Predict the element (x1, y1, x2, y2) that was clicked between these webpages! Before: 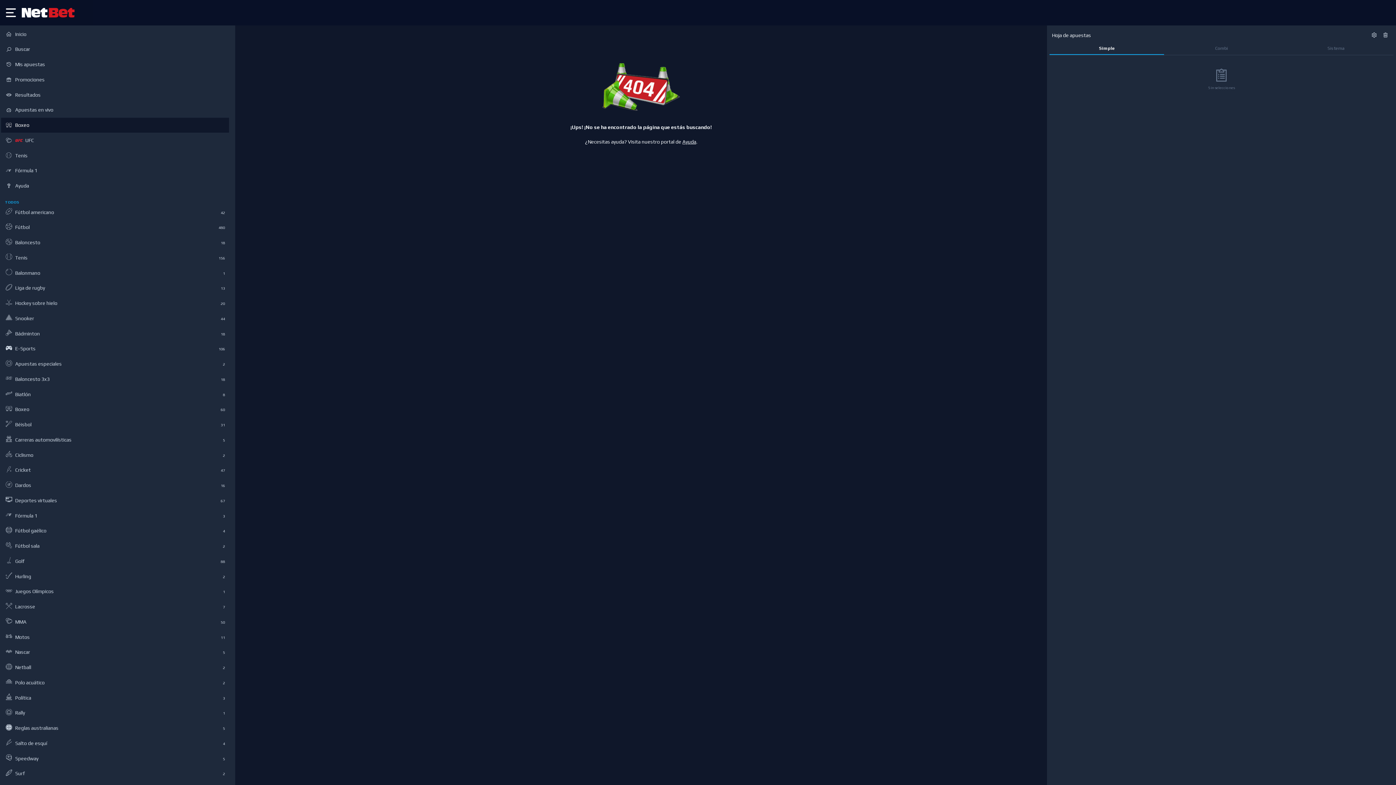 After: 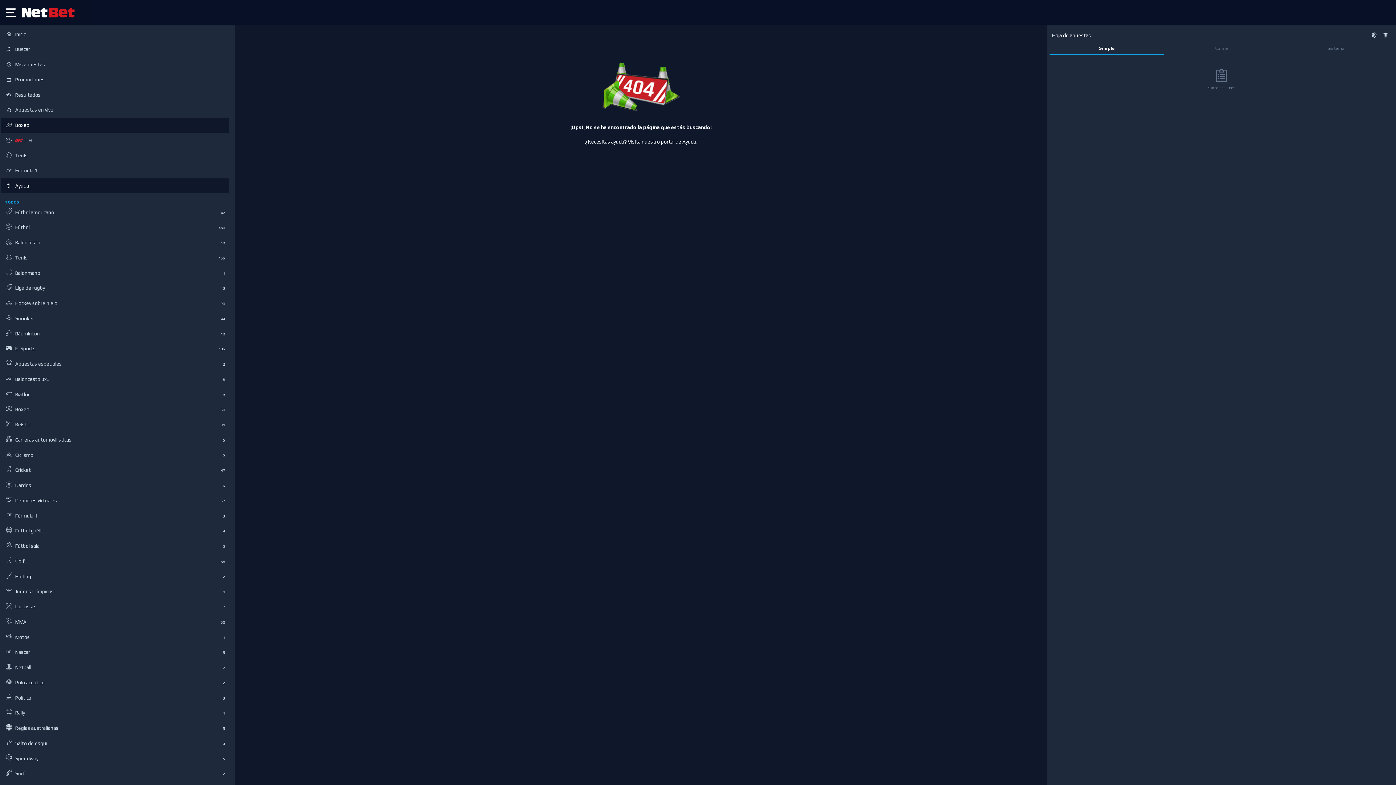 Action: label: Ayuda bbox: (1, 178, 228, 193)